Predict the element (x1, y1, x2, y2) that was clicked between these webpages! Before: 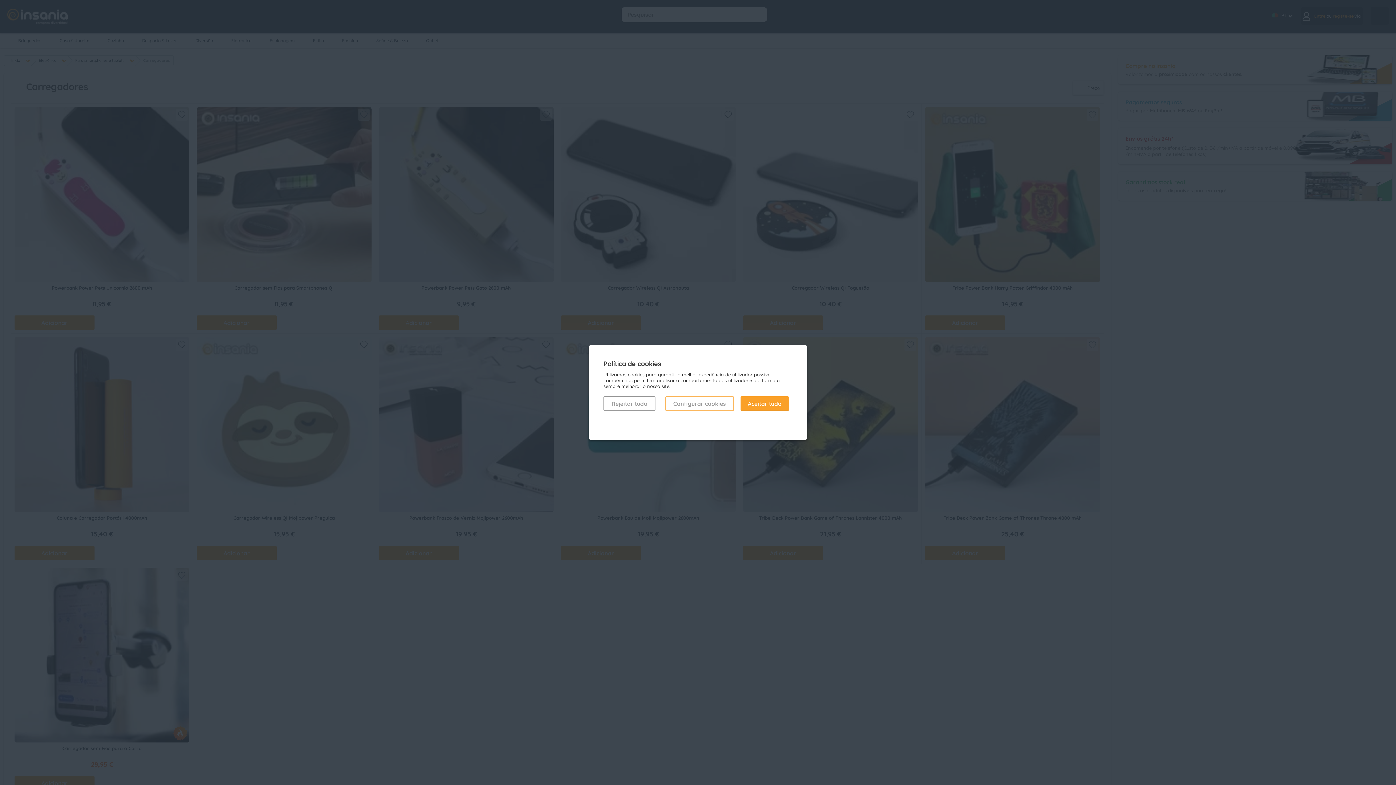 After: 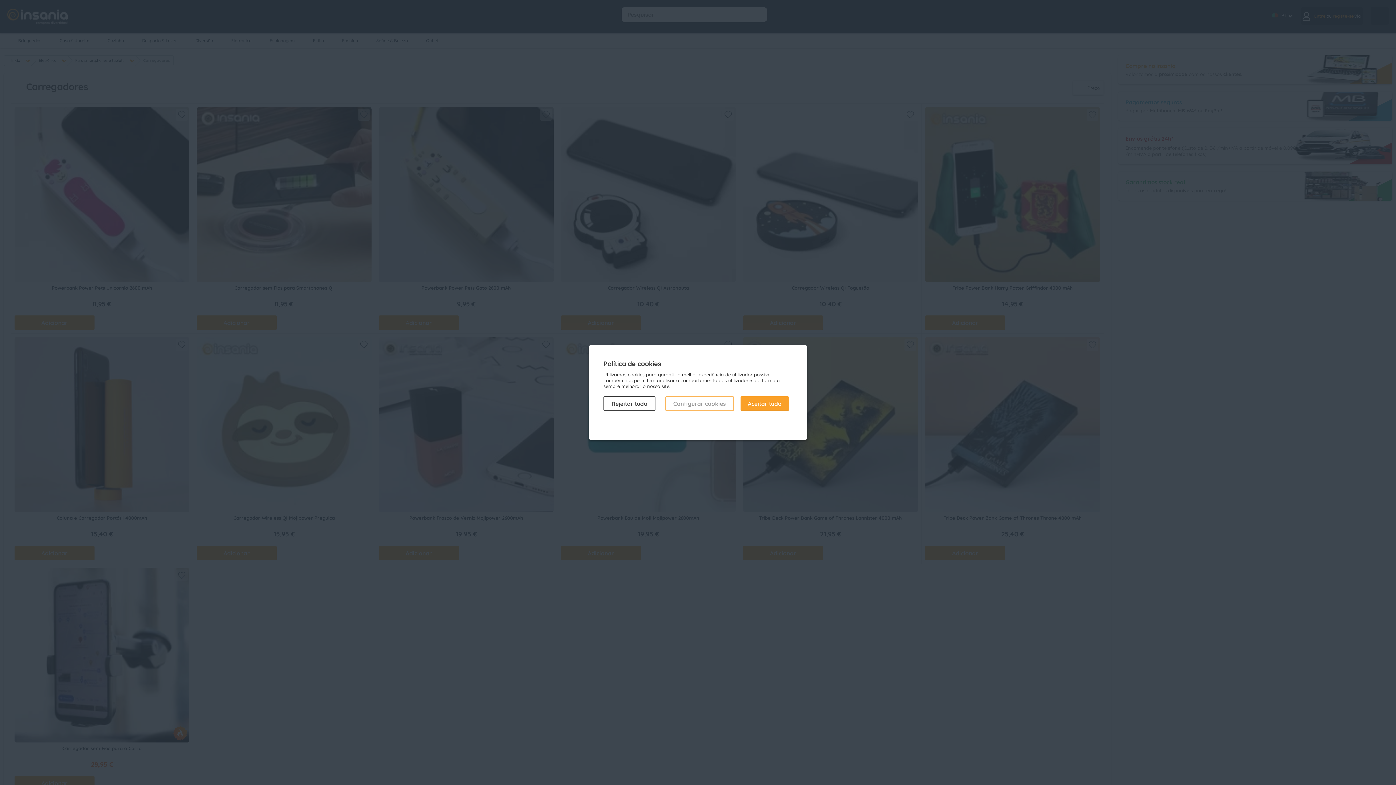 Action: label: Rejeitar tudo bbox: (603, 396, 655, 411)